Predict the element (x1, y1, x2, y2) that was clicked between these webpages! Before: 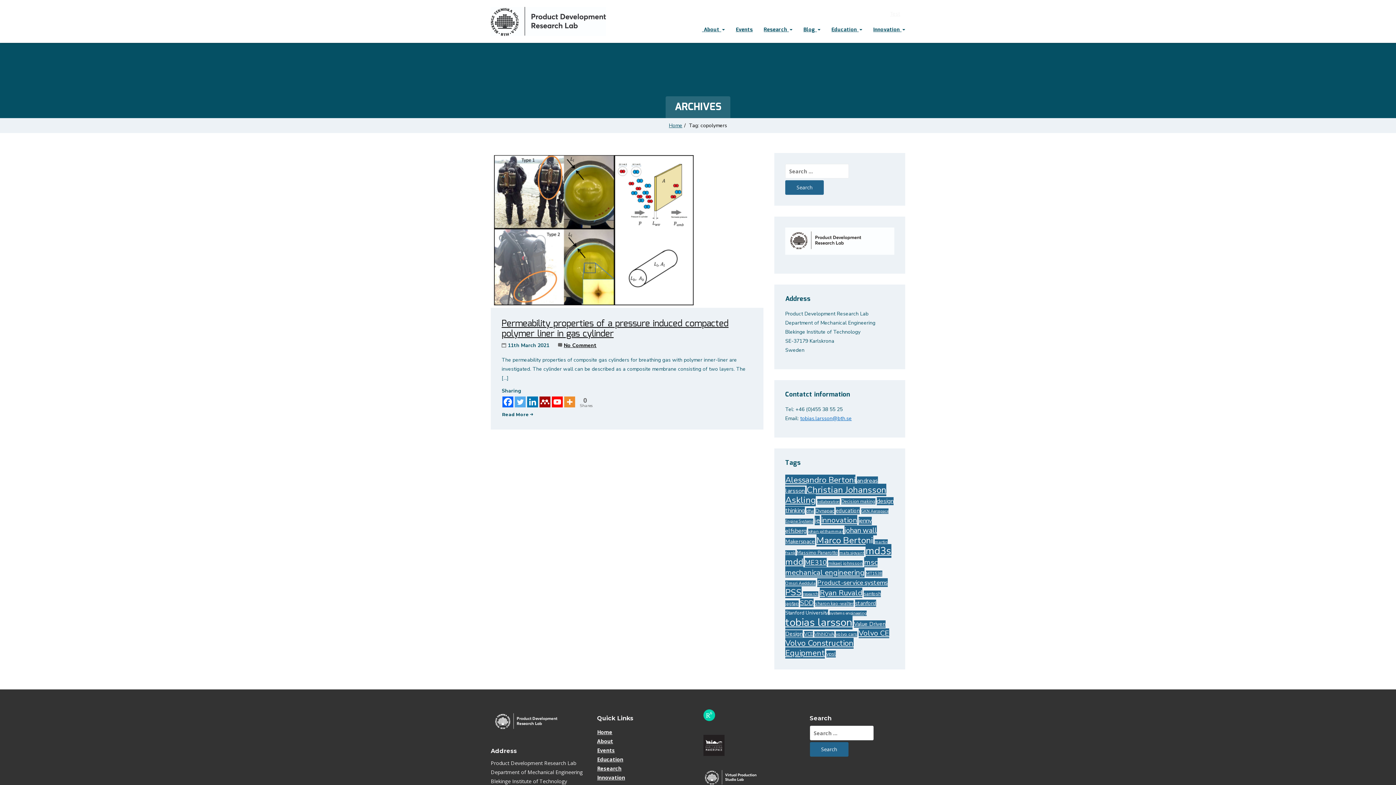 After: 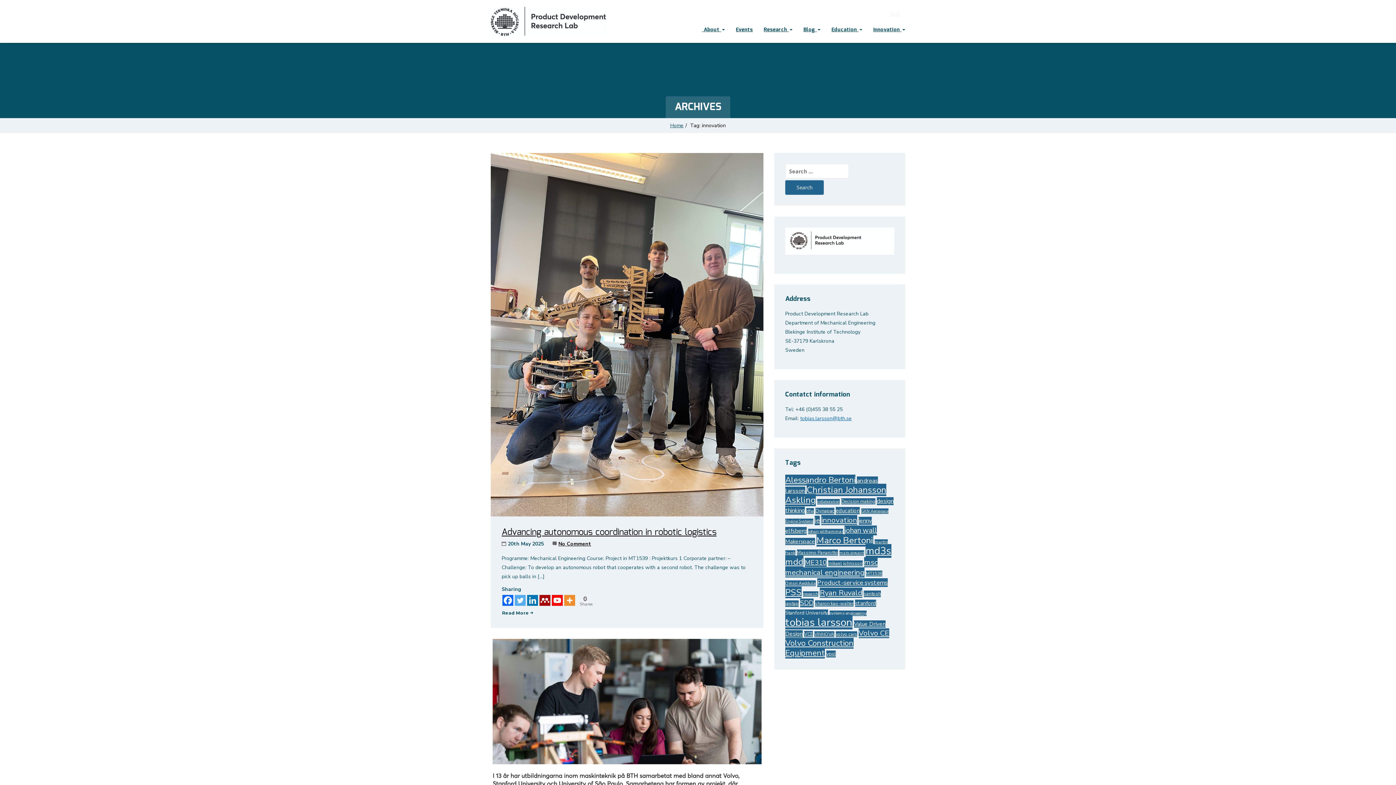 Action: label: innovation (82 items) bbox: (821, 515, 857, 525)